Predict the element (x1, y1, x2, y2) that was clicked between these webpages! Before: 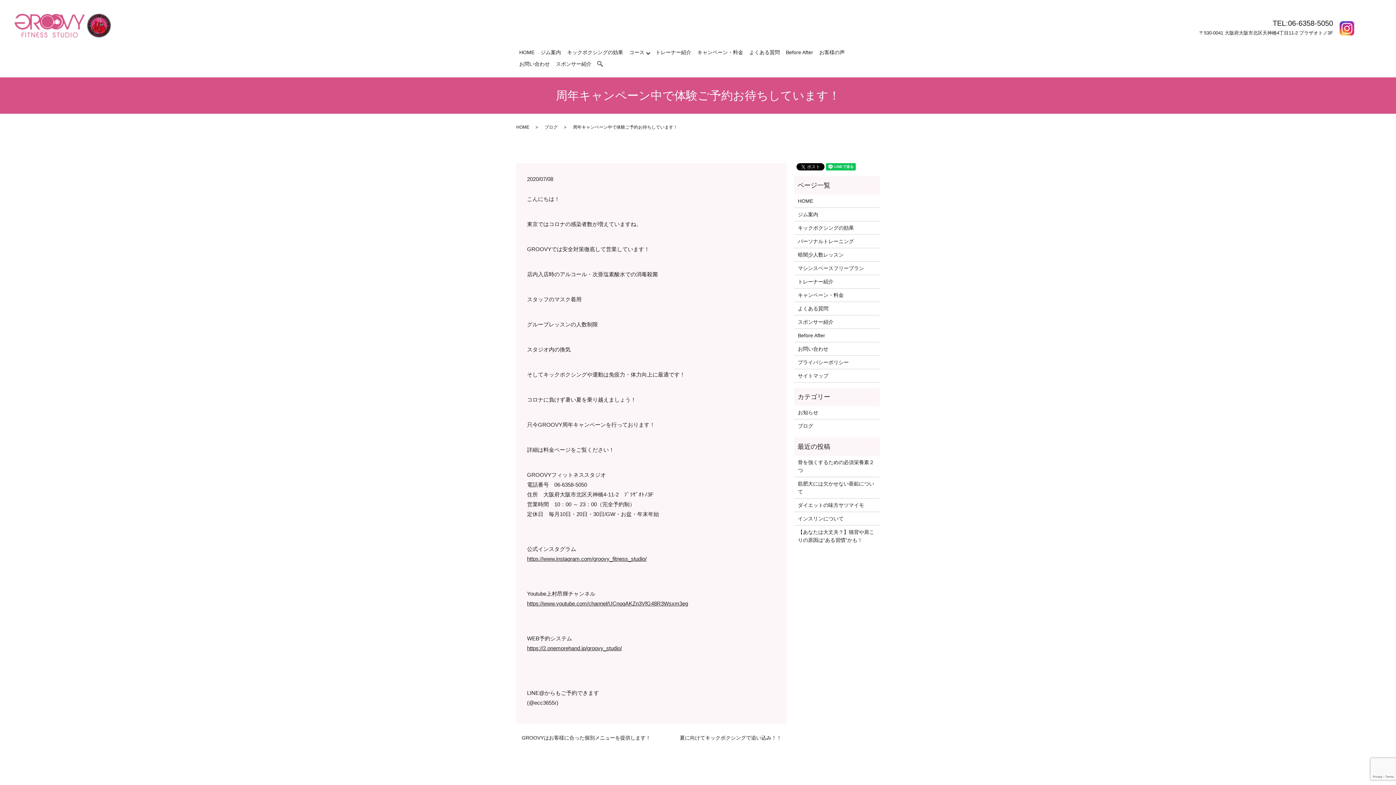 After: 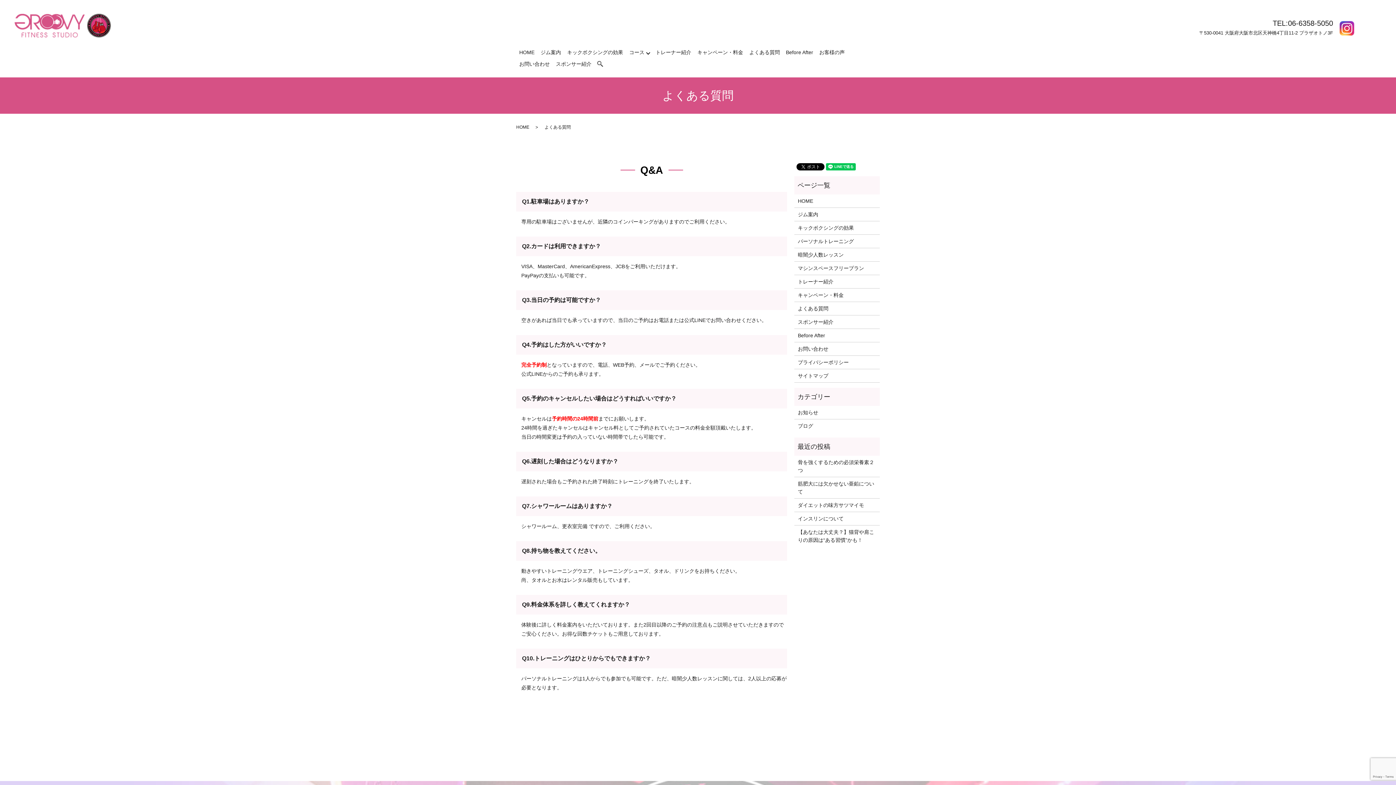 Action: label: よくある質問 bbox: (746, 47, 783, 58)